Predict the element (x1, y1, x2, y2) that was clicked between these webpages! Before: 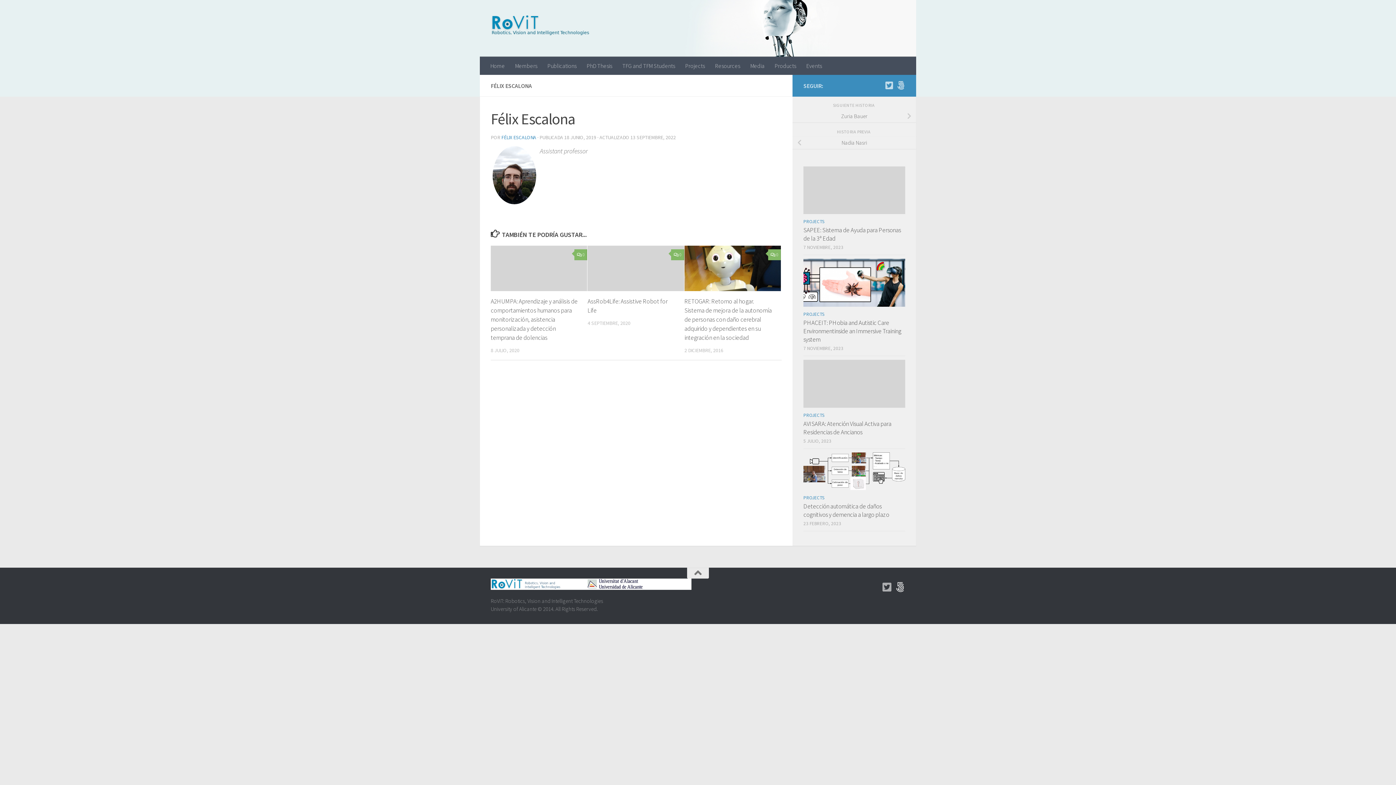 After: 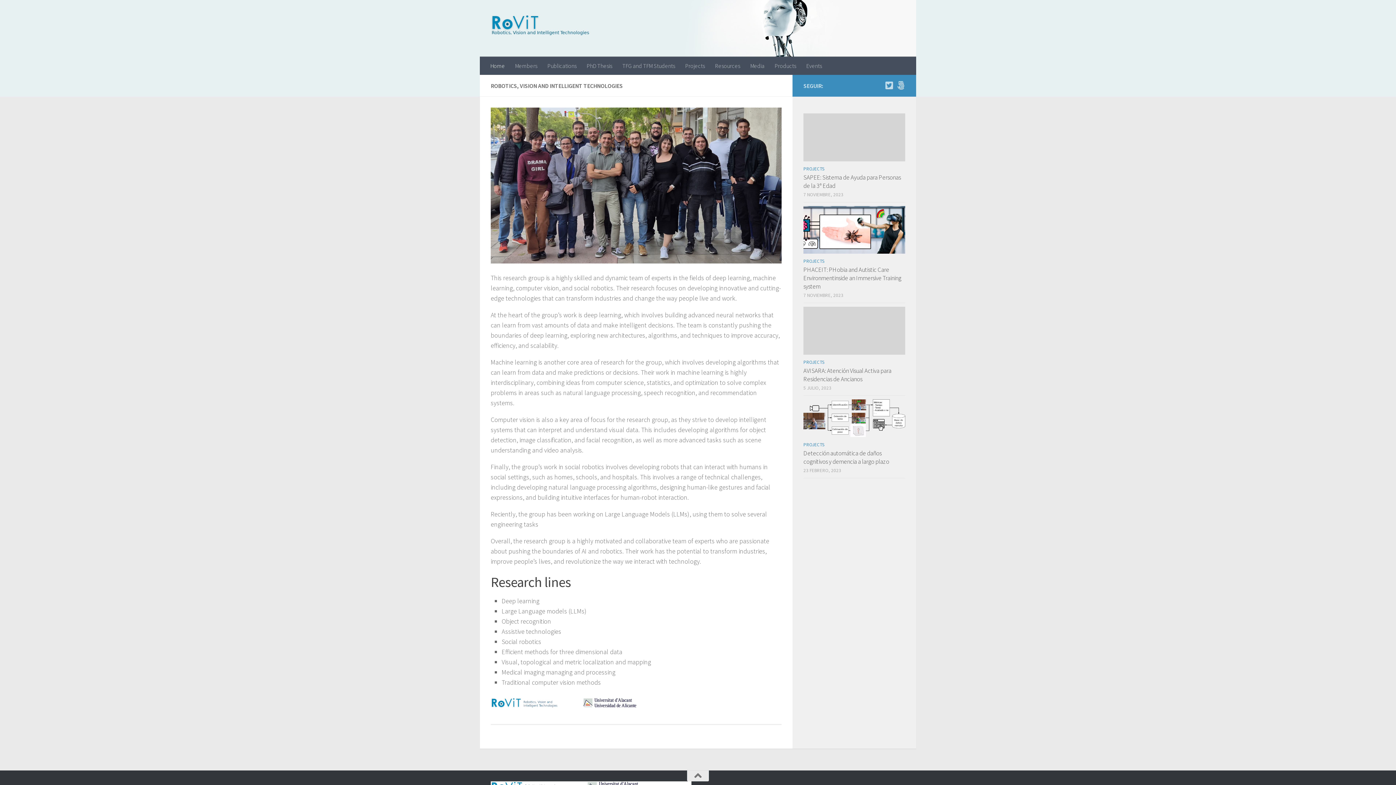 Action: bbox: (490, 14, 594, 36)